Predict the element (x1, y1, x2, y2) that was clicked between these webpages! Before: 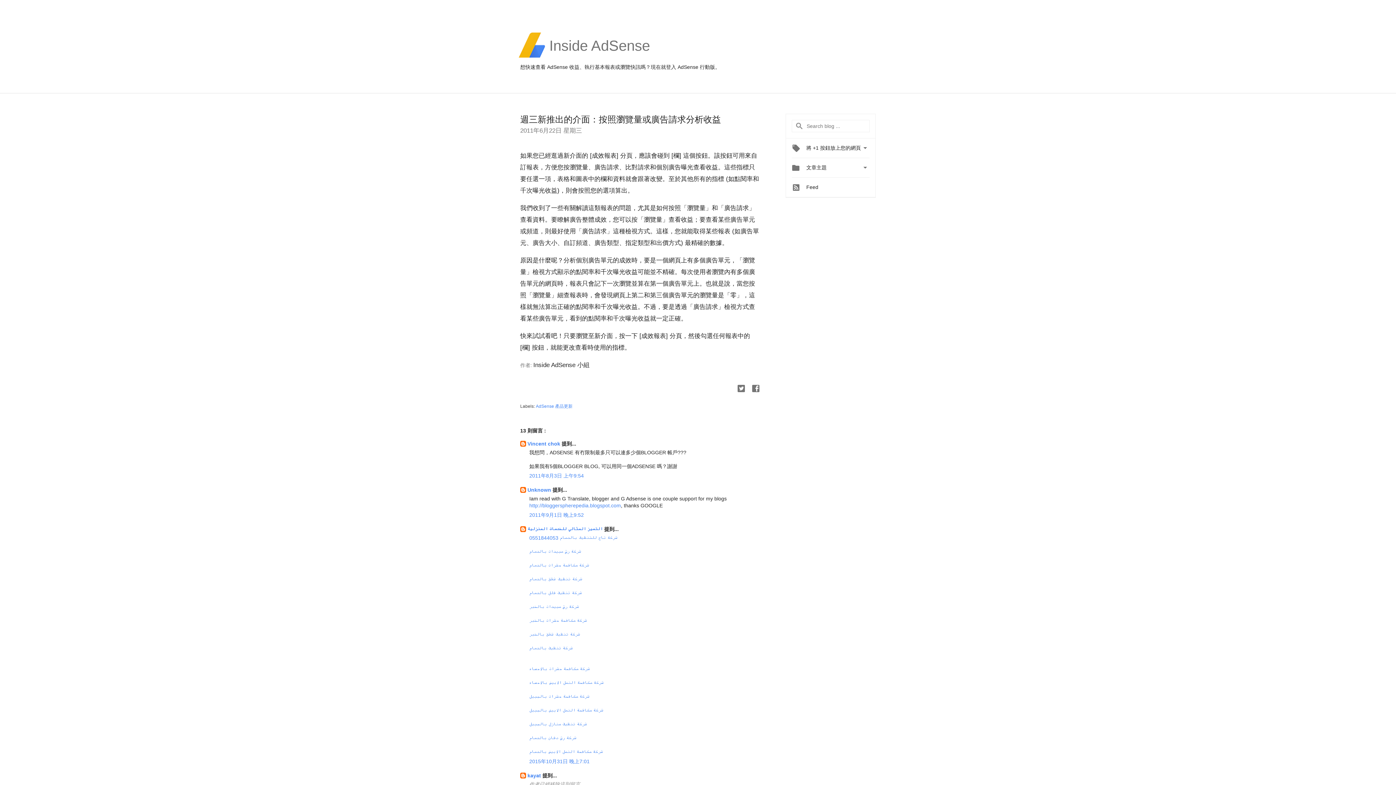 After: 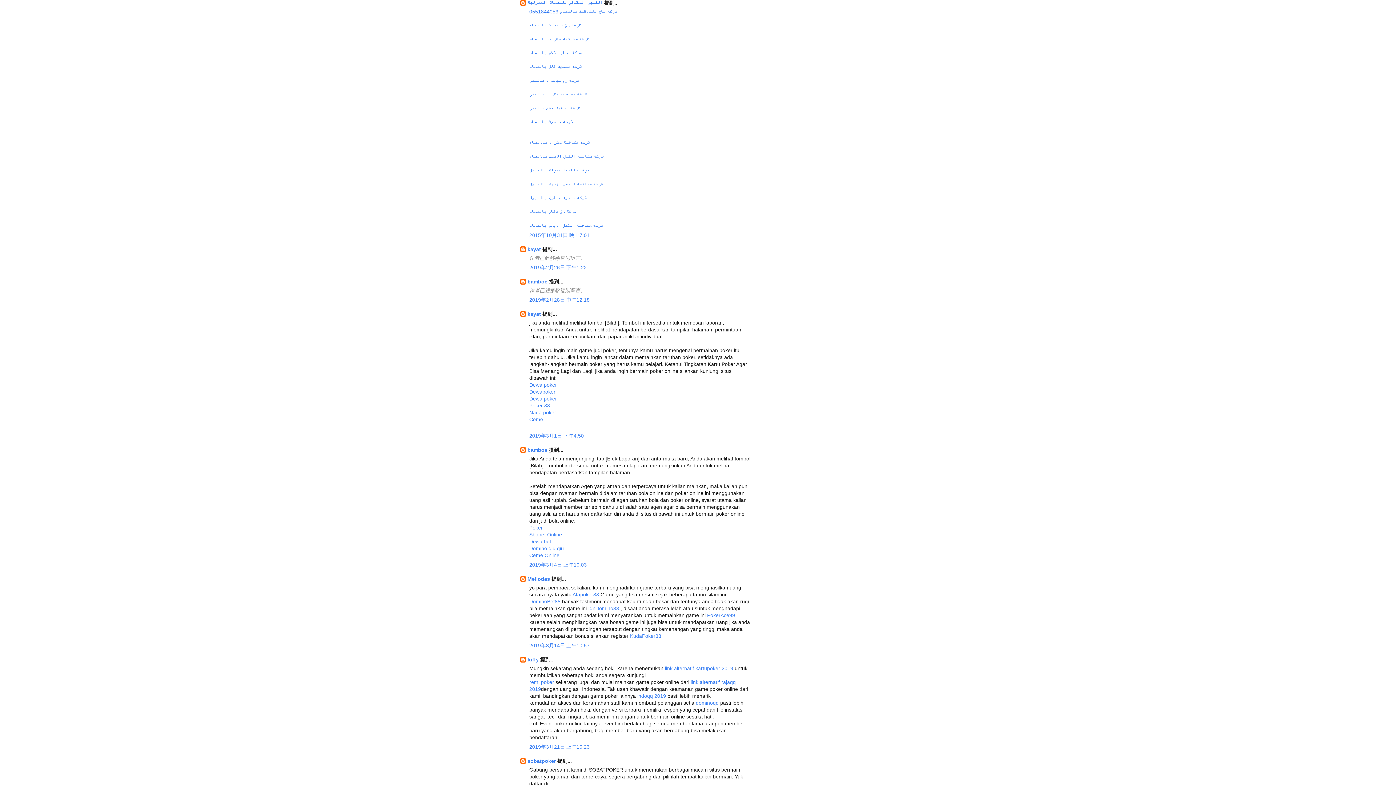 Action: label: 2015年10月31日 晚上7:01 bbox: (529, 758, 589, 764)